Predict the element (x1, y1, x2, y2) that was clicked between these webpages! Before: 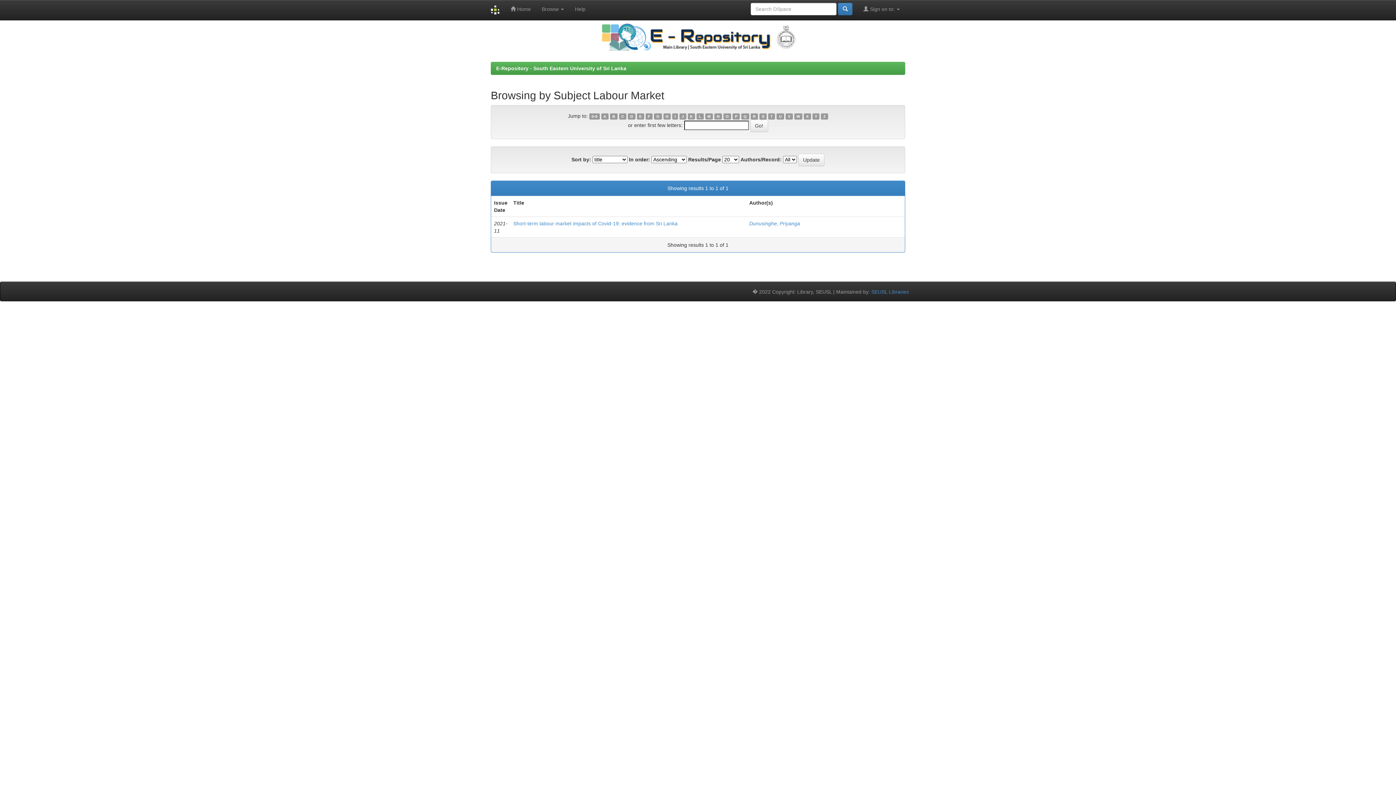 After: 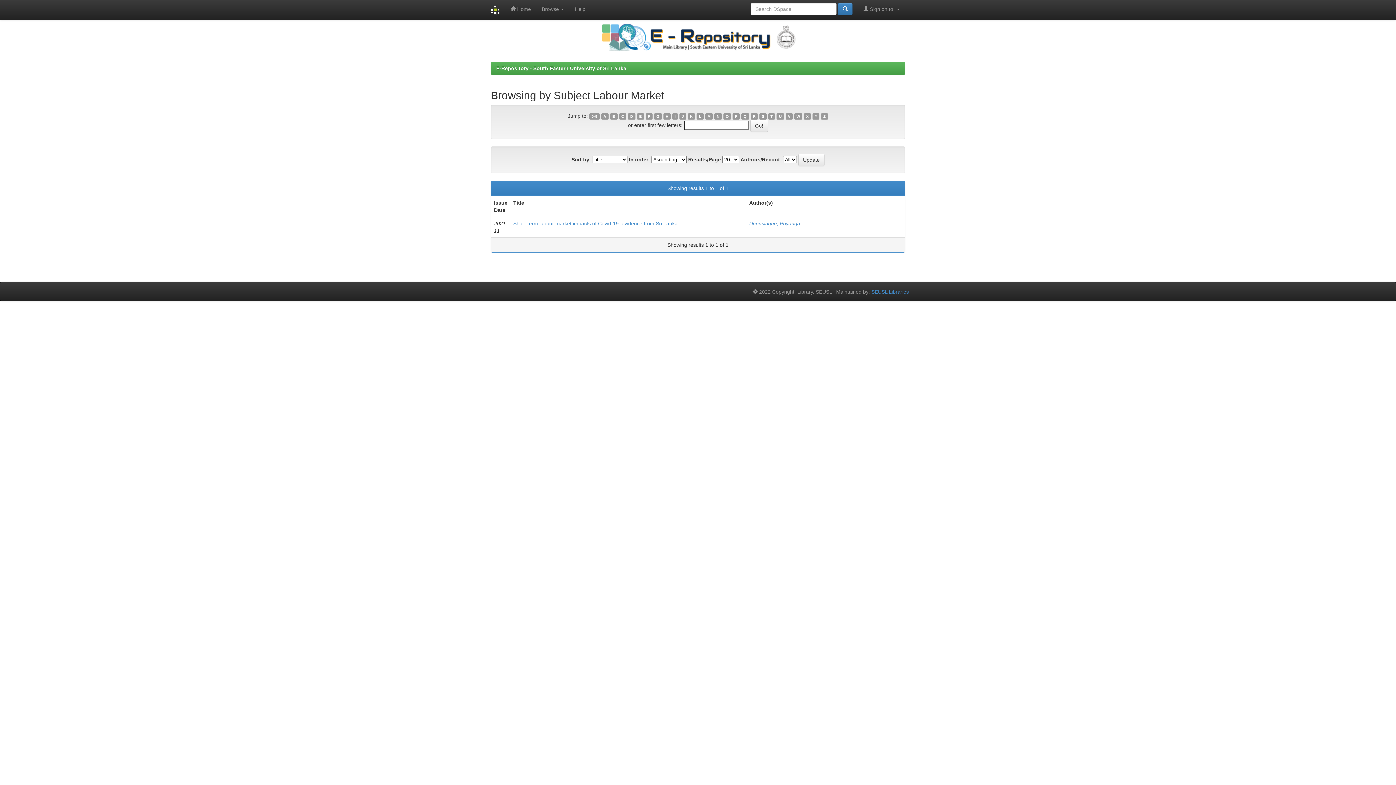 Action: label: S bbox: (759, 113, 766, 119)